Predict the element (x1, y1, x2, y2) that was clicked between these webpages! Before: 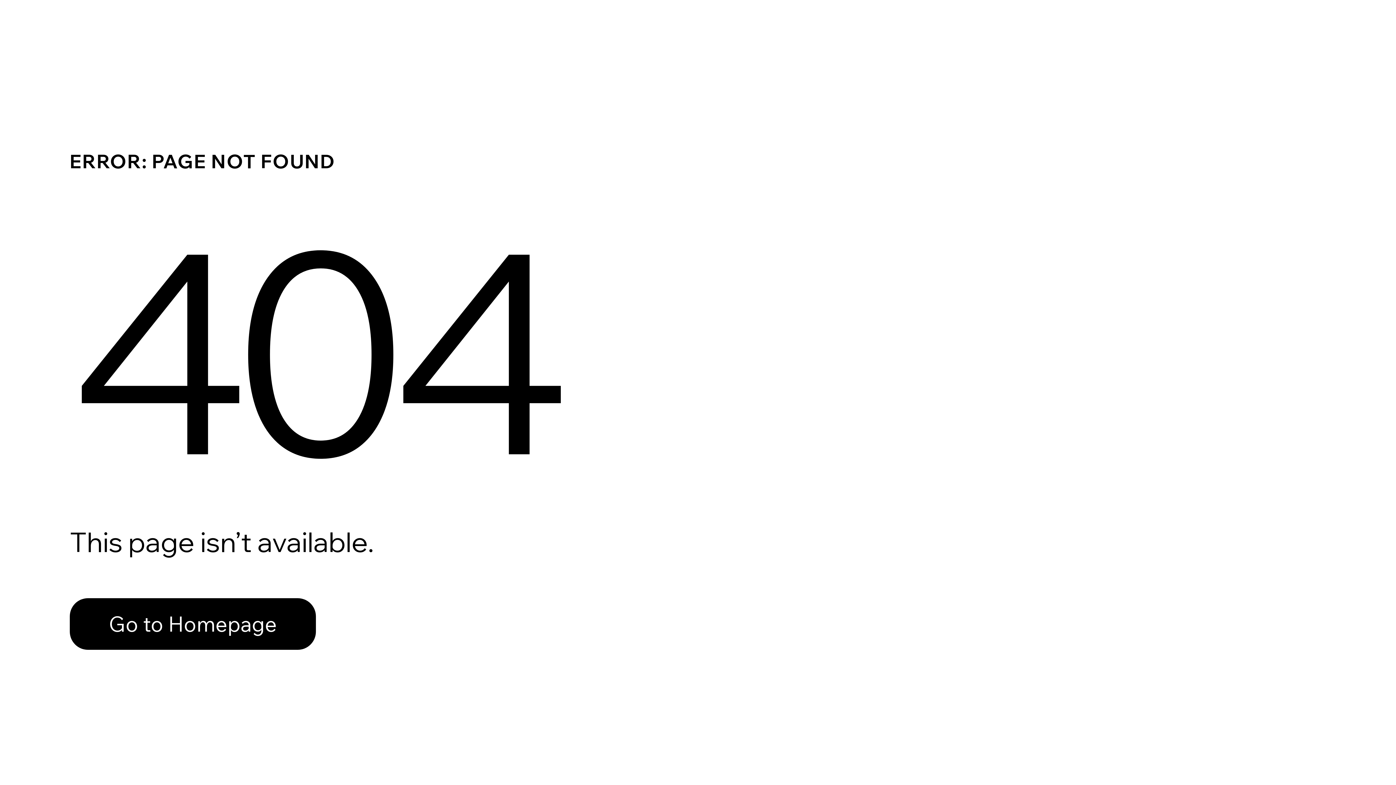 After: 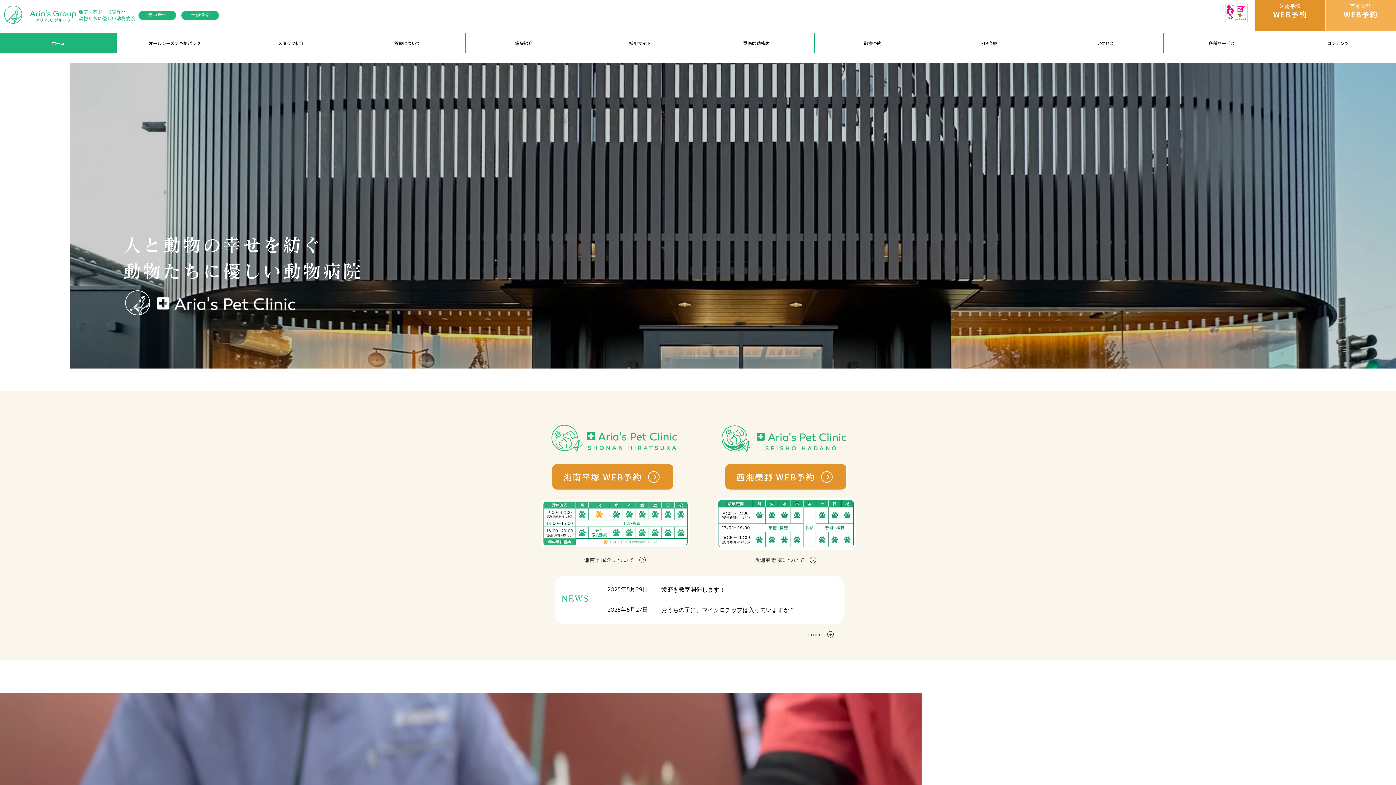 Action: label: Go to Homepage bbox: (69, 582, 768, 659)